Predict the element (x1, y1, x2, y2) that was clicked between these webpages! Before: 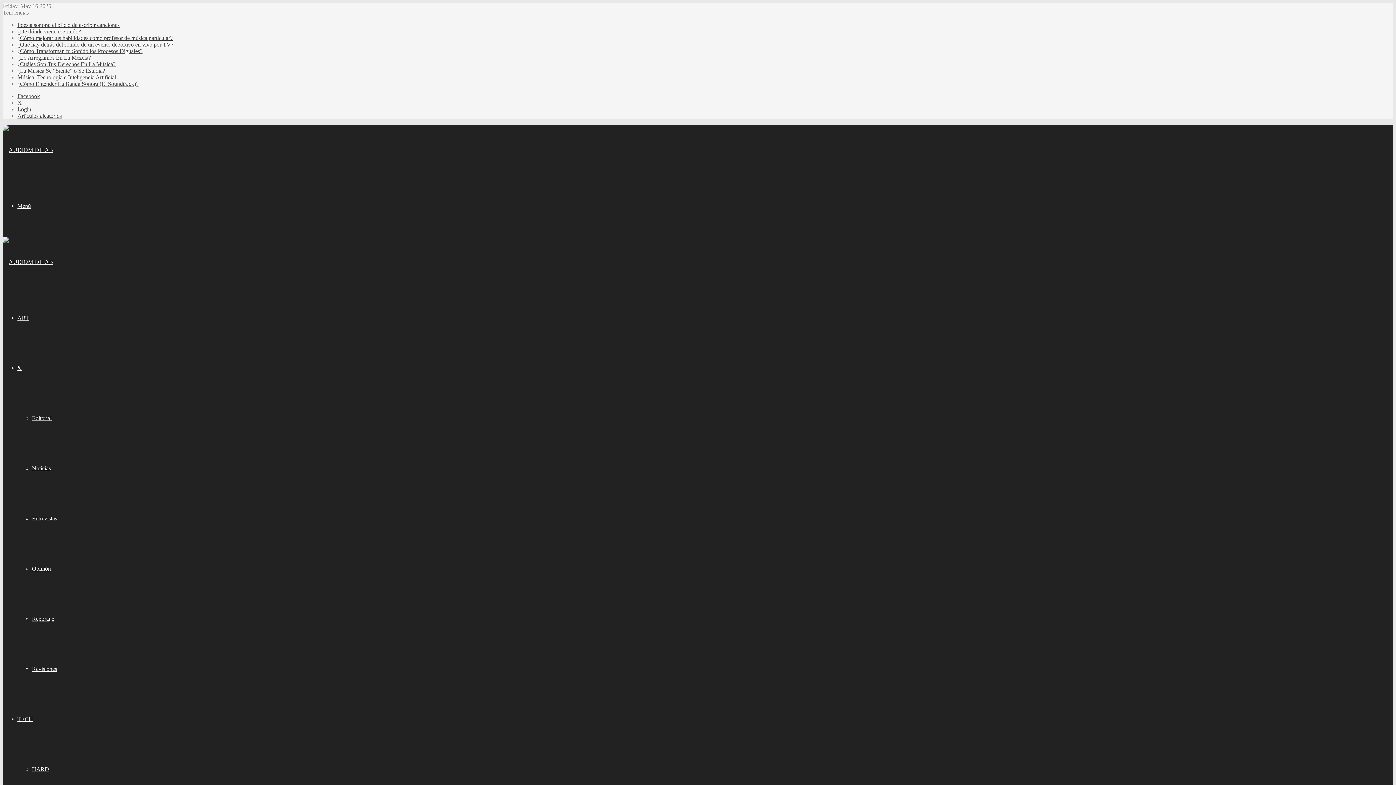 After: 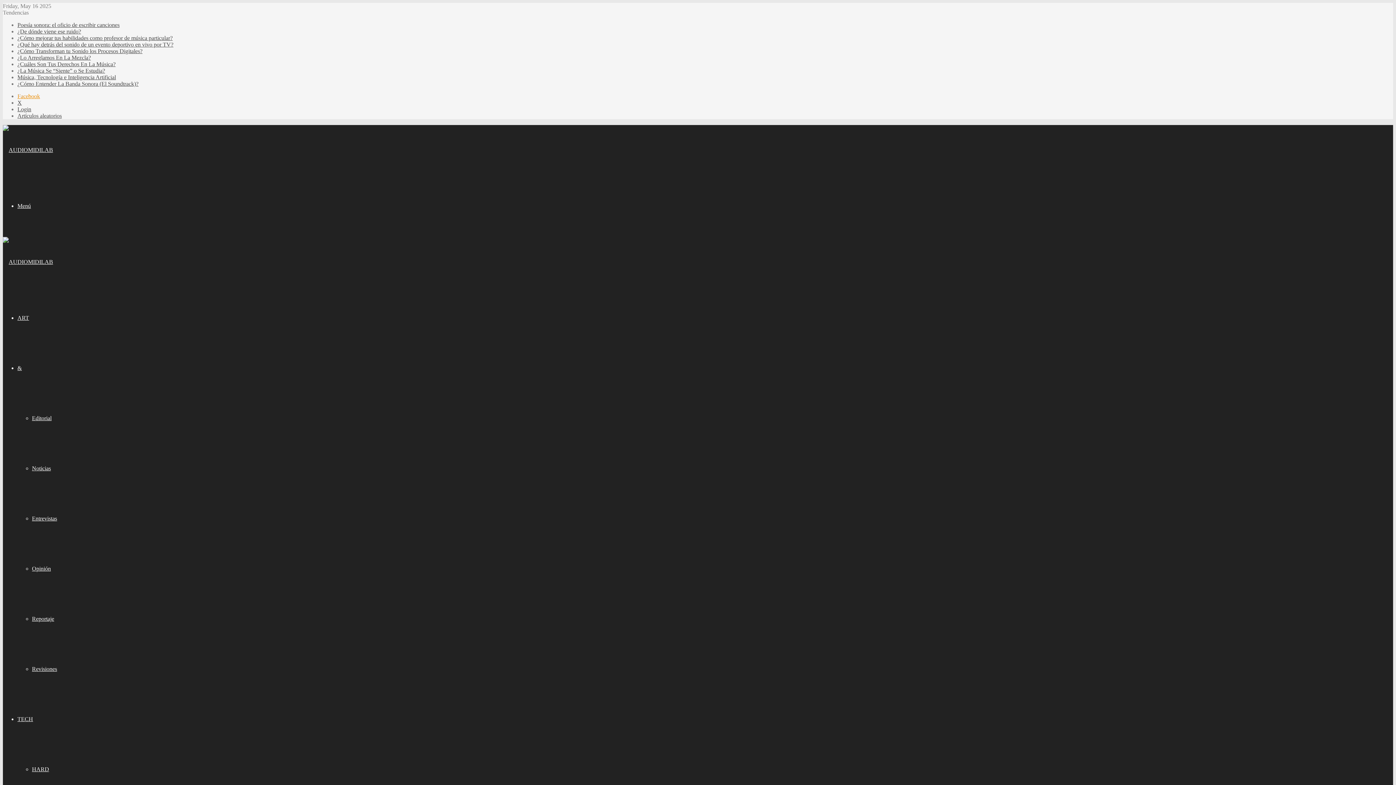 Action: bbox: (17, 93, 40, 99) label: Facebook